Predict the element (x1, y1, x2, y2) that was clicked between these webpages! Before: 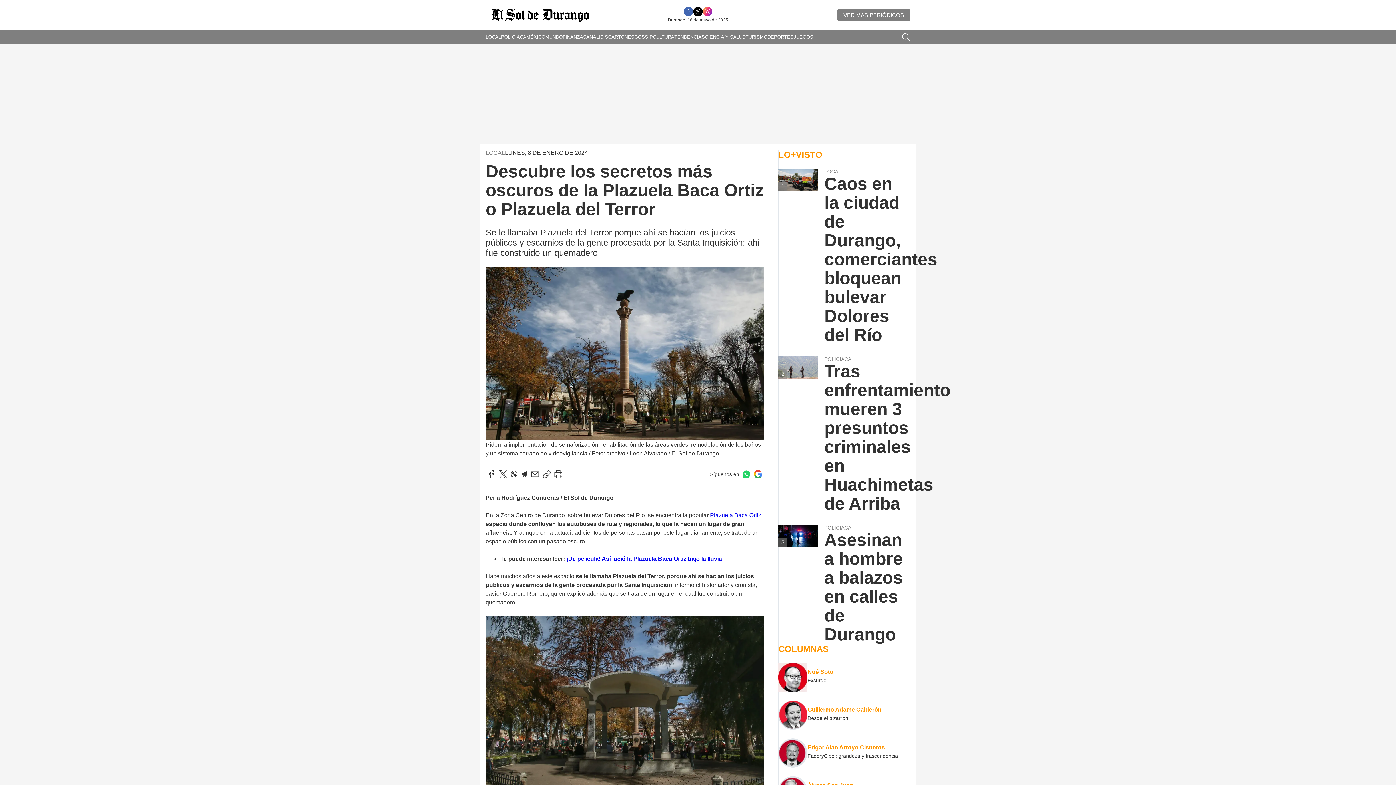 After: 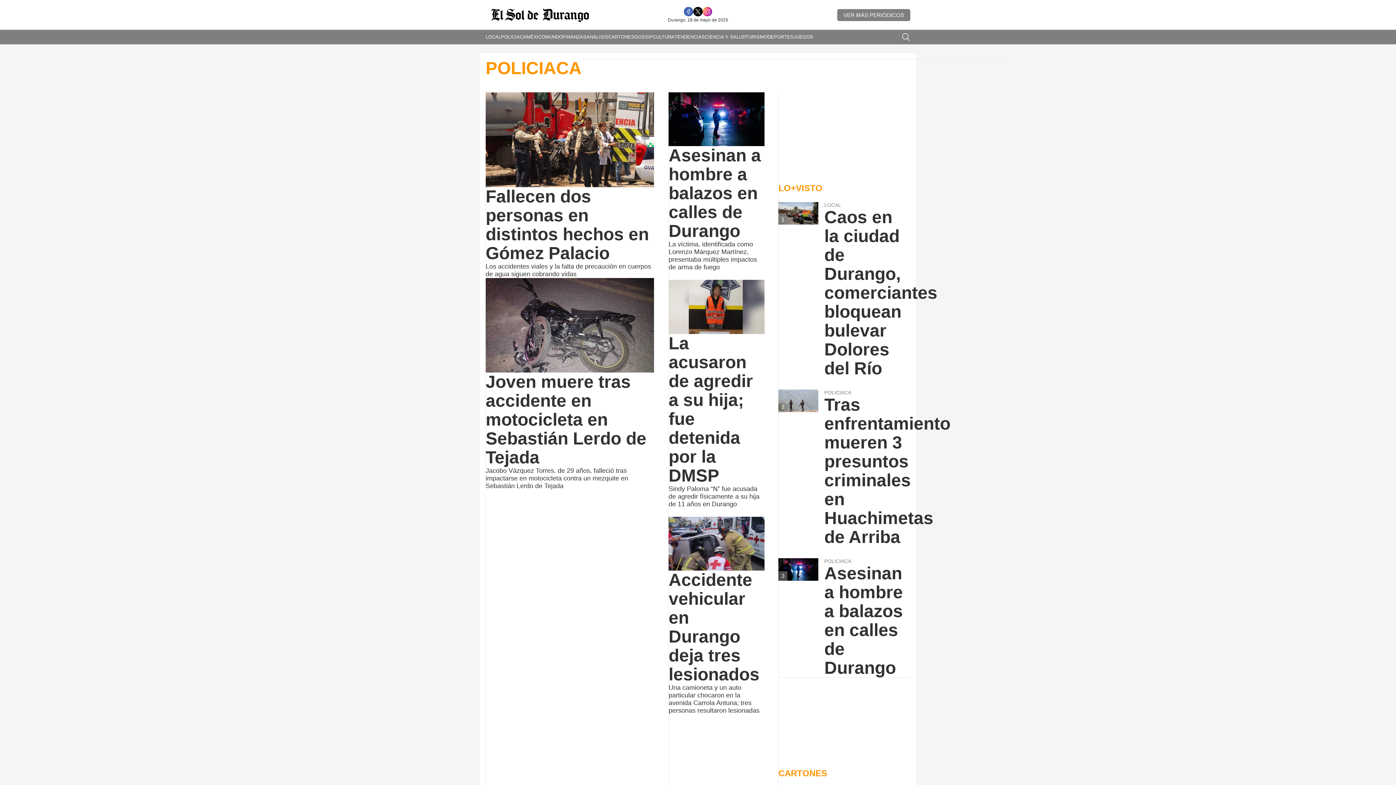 Action: bbox: (501, 29, 526, 44) label: POLICIACA